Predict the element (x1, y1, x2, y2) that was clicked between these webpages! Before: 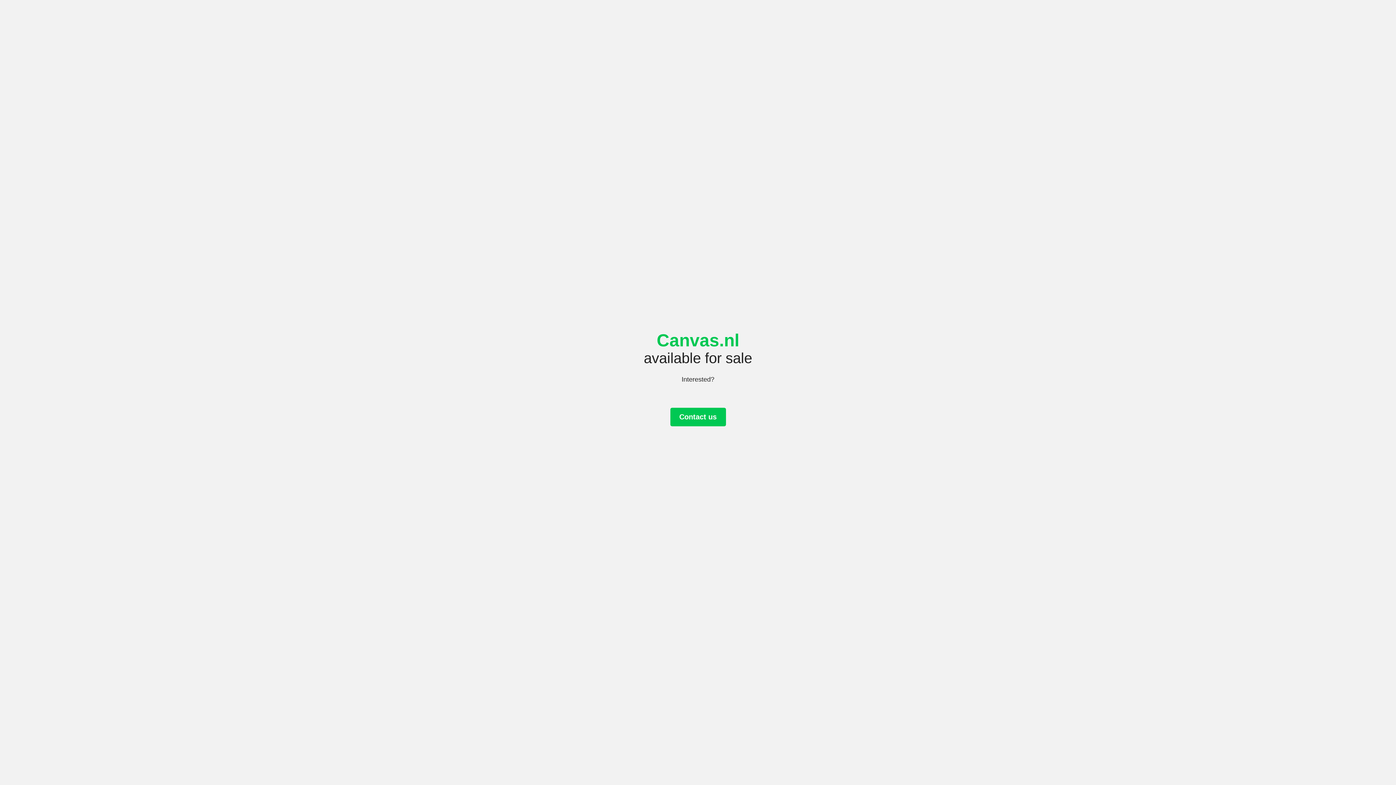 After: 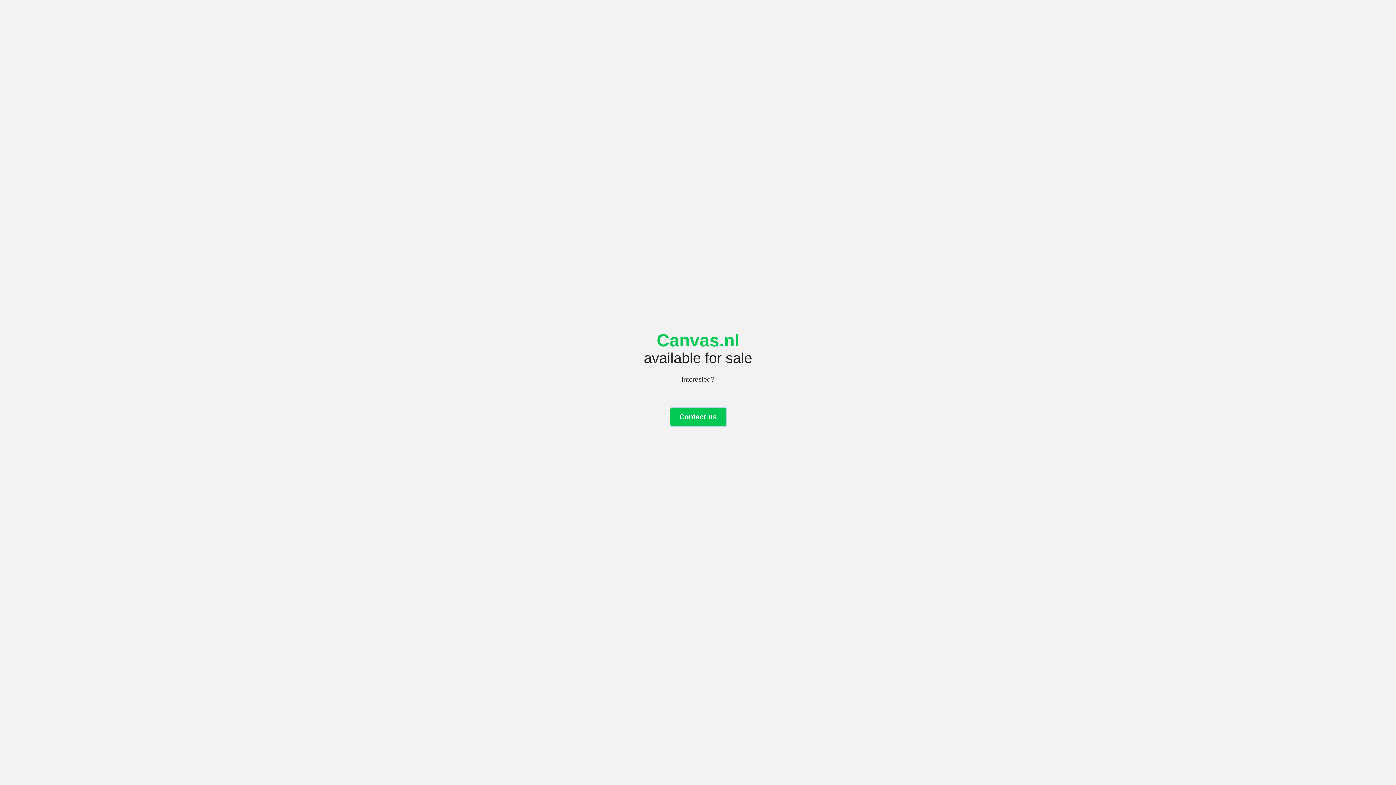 Action: label: Contact us bbox: (670, 408, 726, 426)